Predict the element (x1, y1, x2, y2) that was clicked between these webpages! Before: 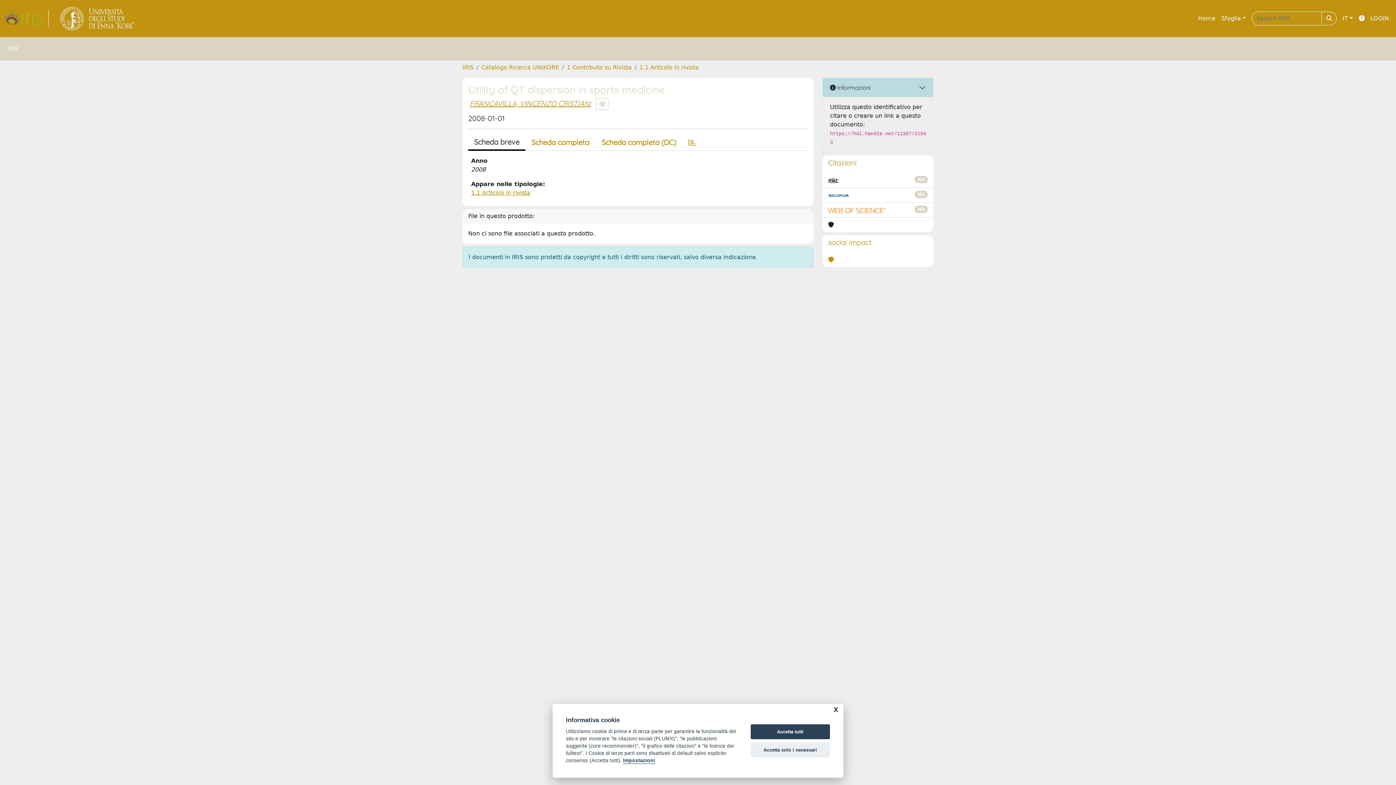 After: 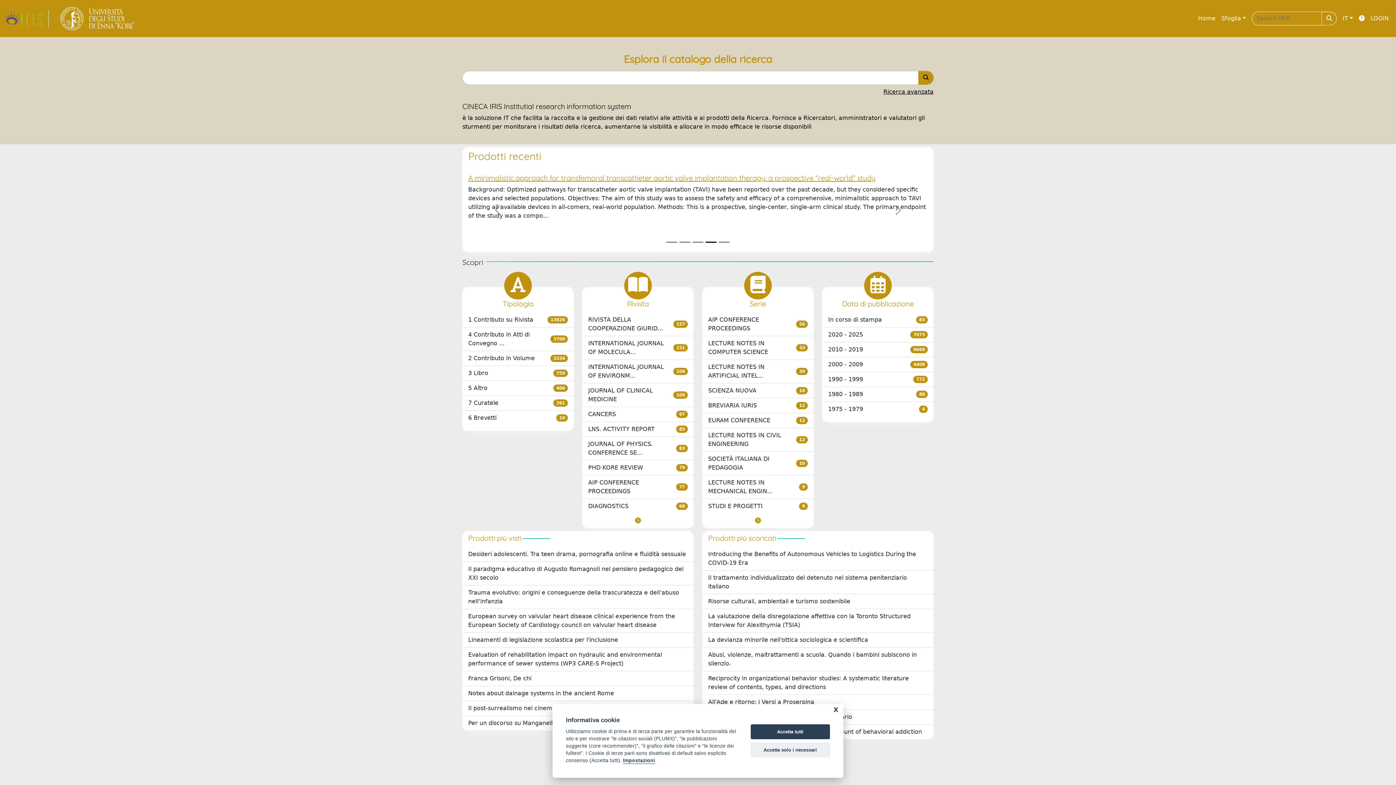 Action: bbox: (462, 64, 473, 70) label: IRIS